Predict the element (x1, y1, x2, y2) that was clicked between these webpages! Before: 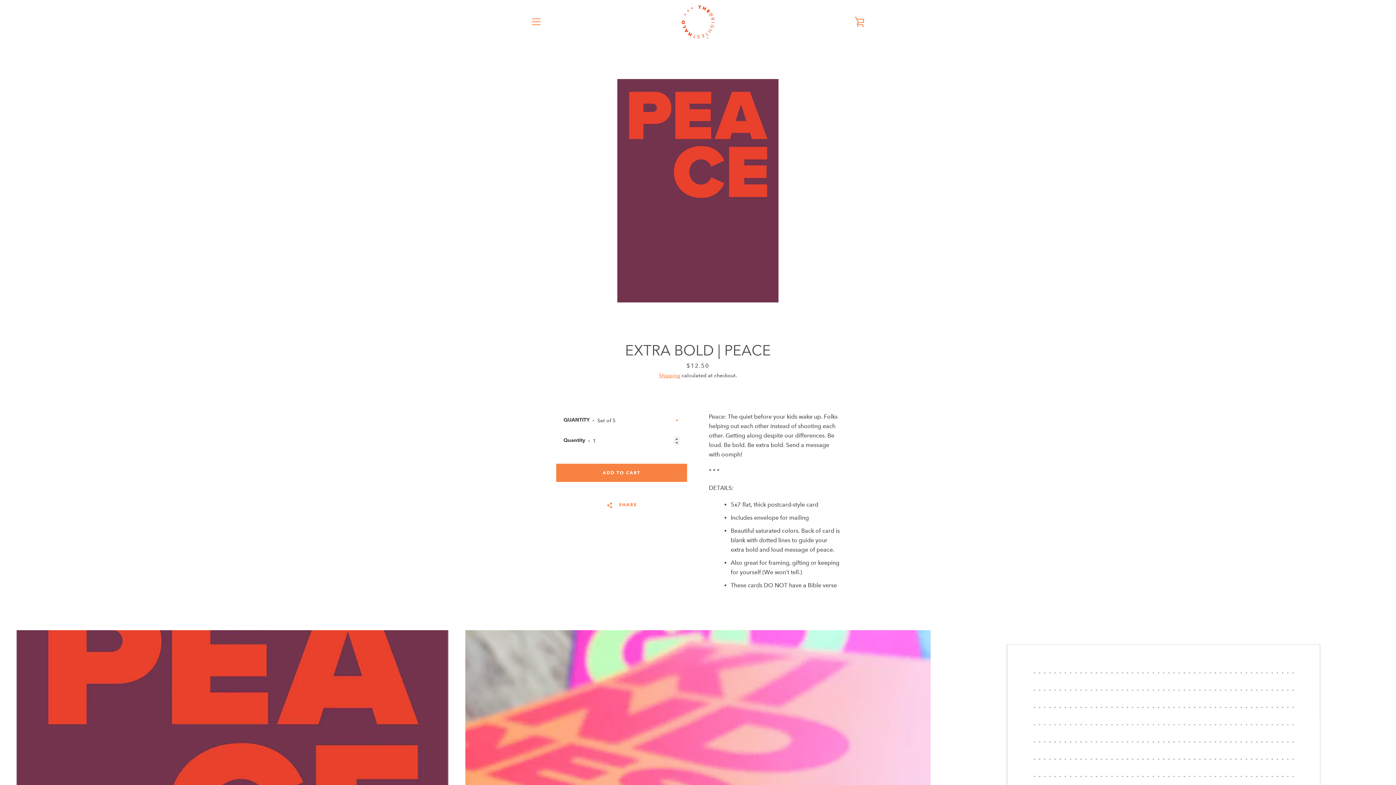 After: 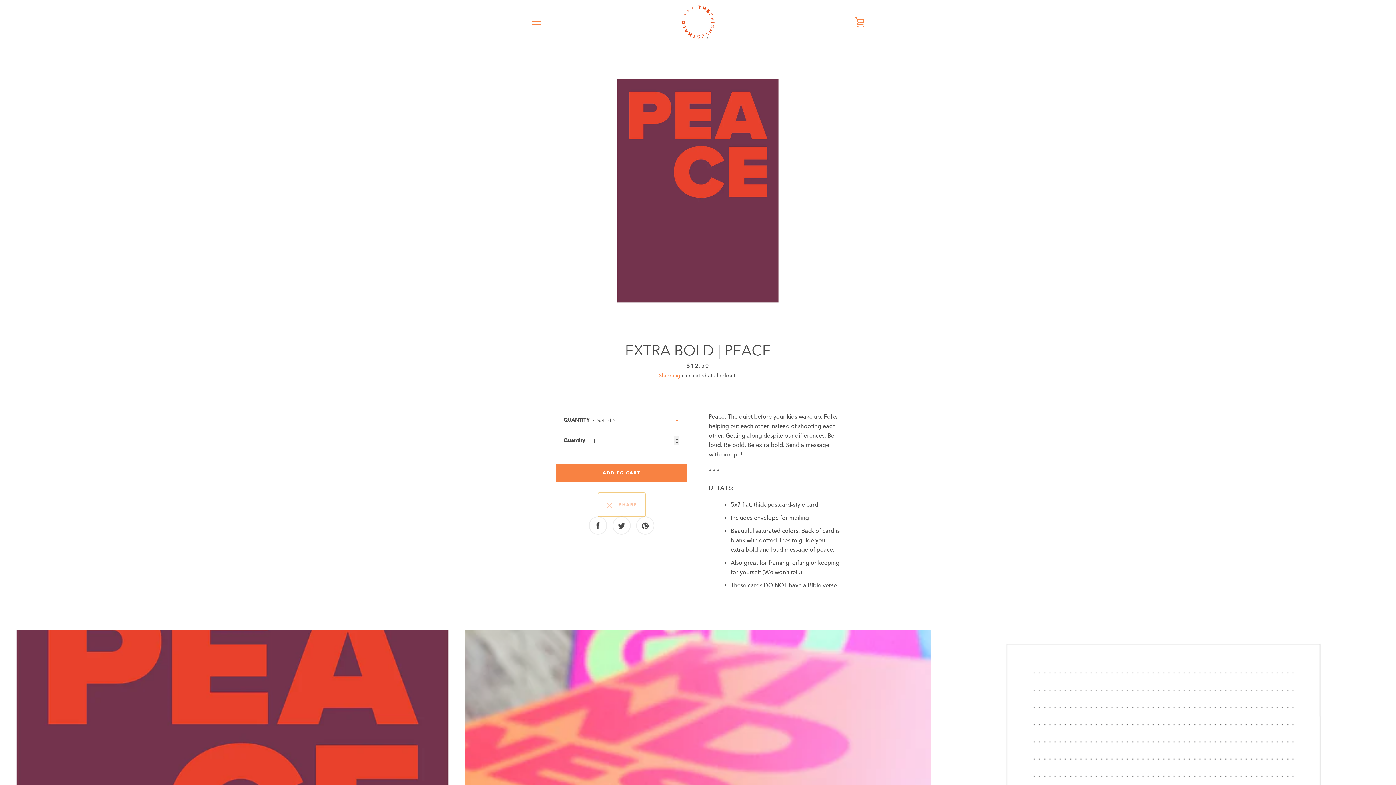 Action: bbox: (598, 493, 645, 517) label:   SHARE